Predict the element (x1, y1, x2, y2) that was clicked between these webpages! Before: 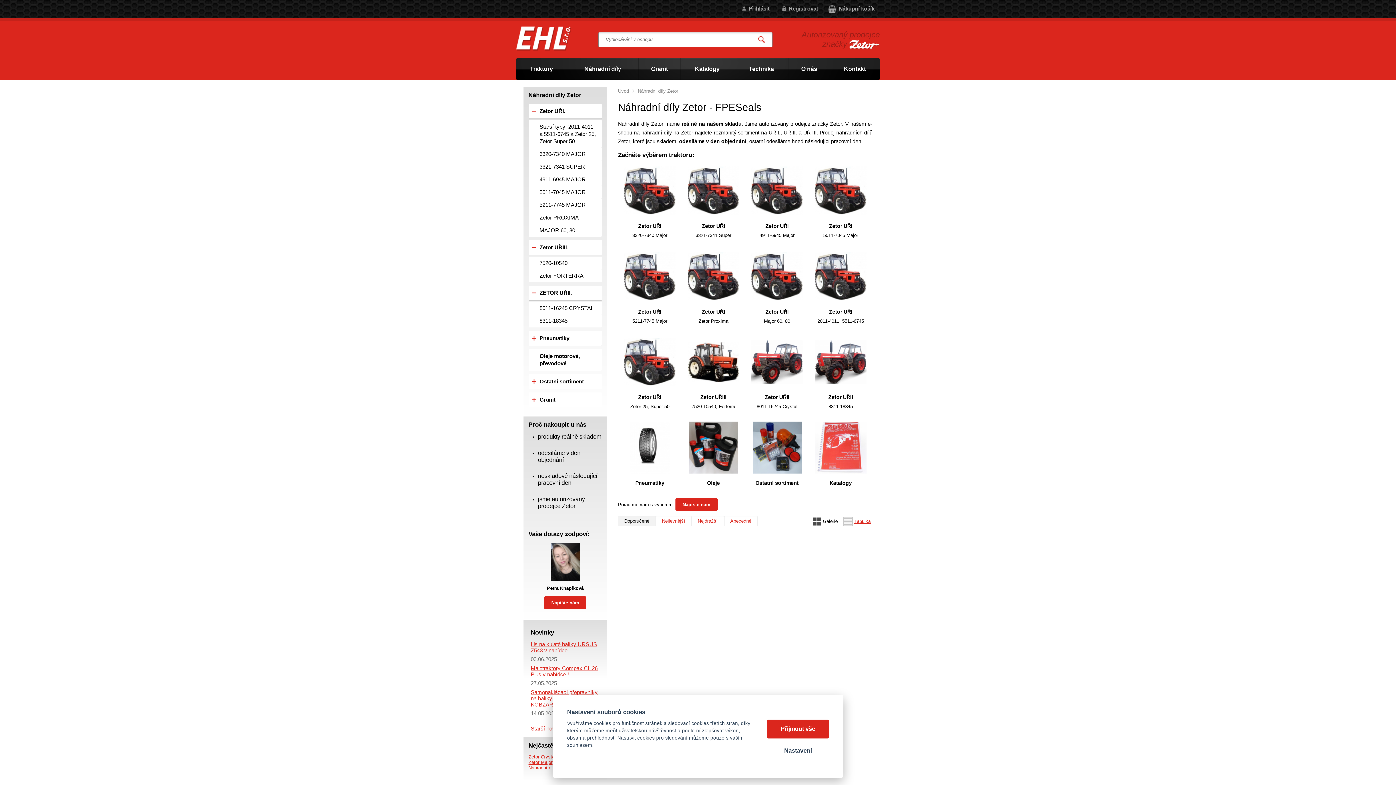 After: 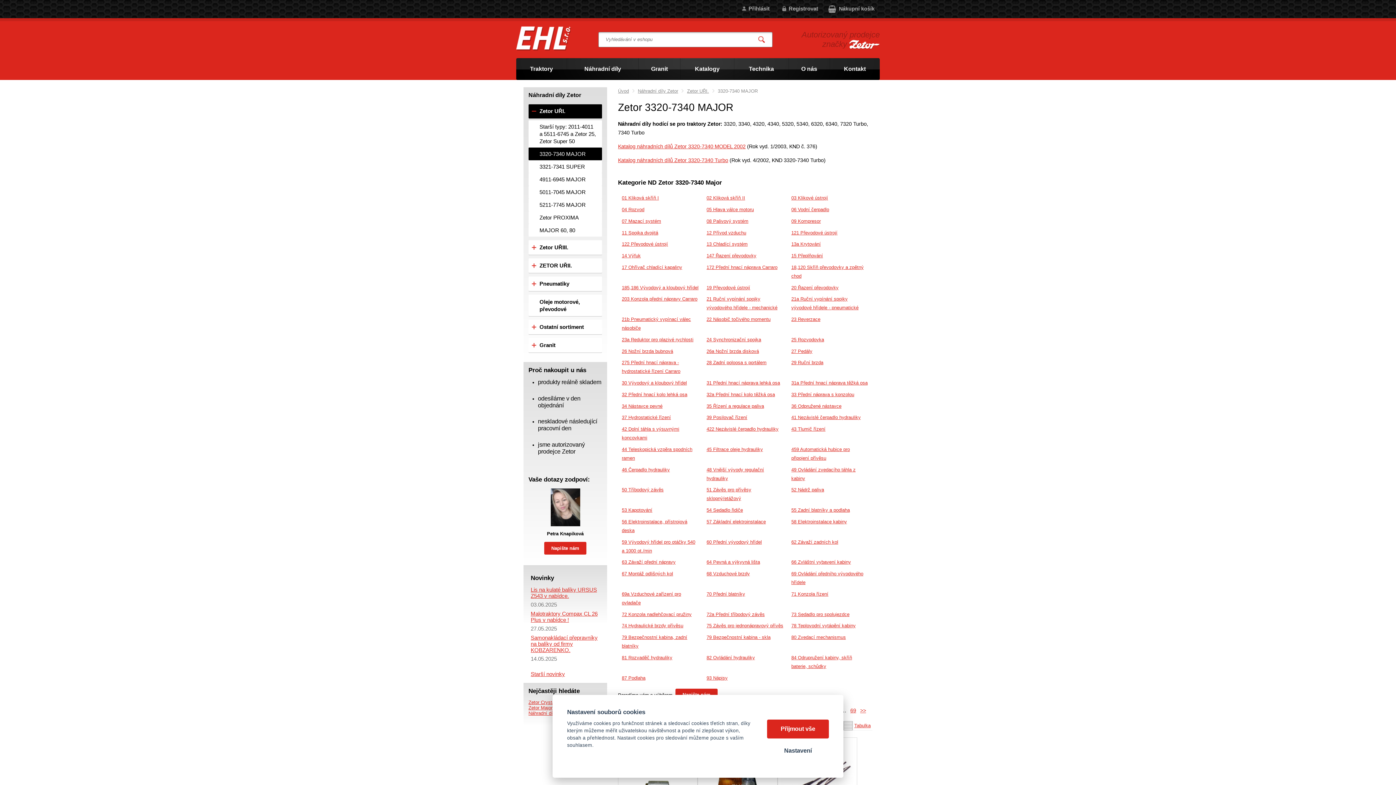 Action: bbox: (619, 164, 680, 245) label: Zetor UŘI
3320-7340 Major